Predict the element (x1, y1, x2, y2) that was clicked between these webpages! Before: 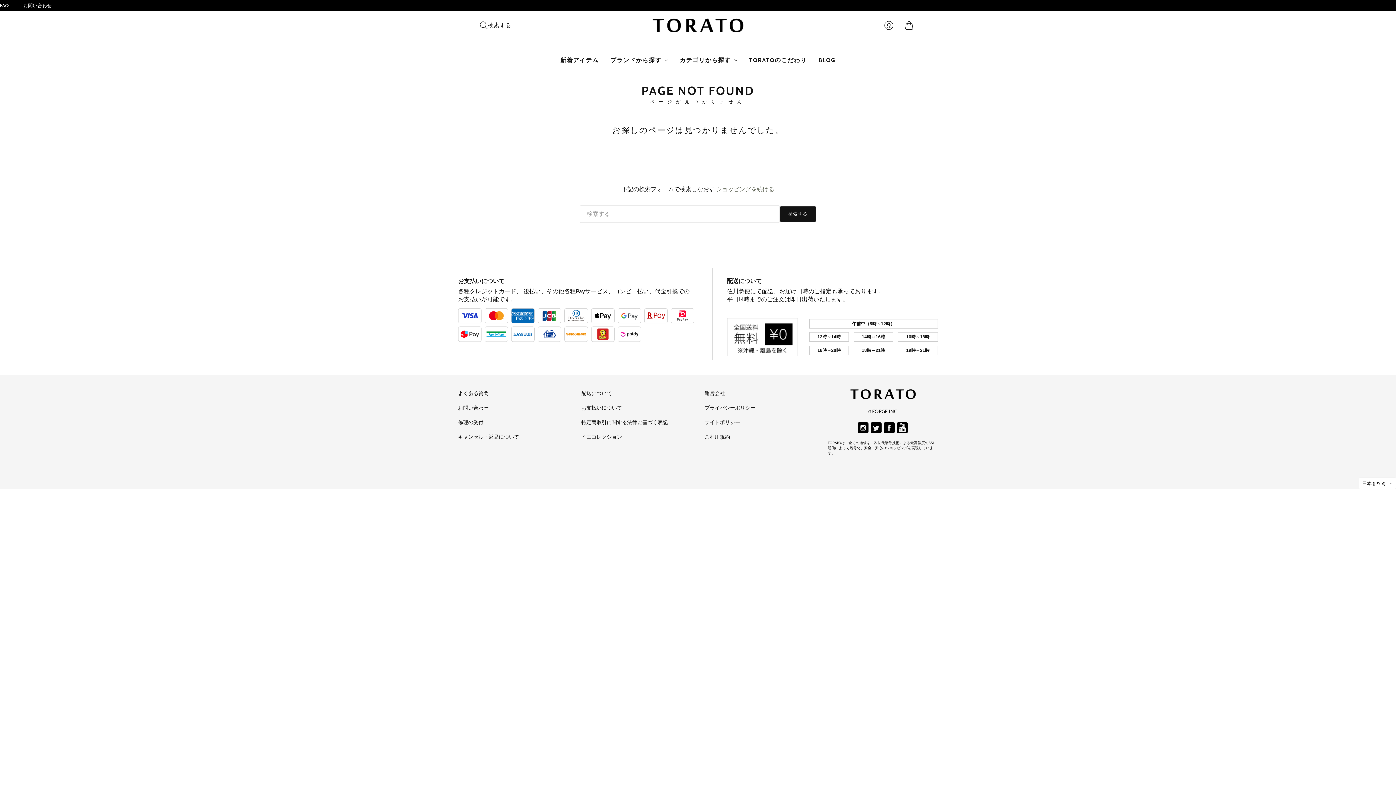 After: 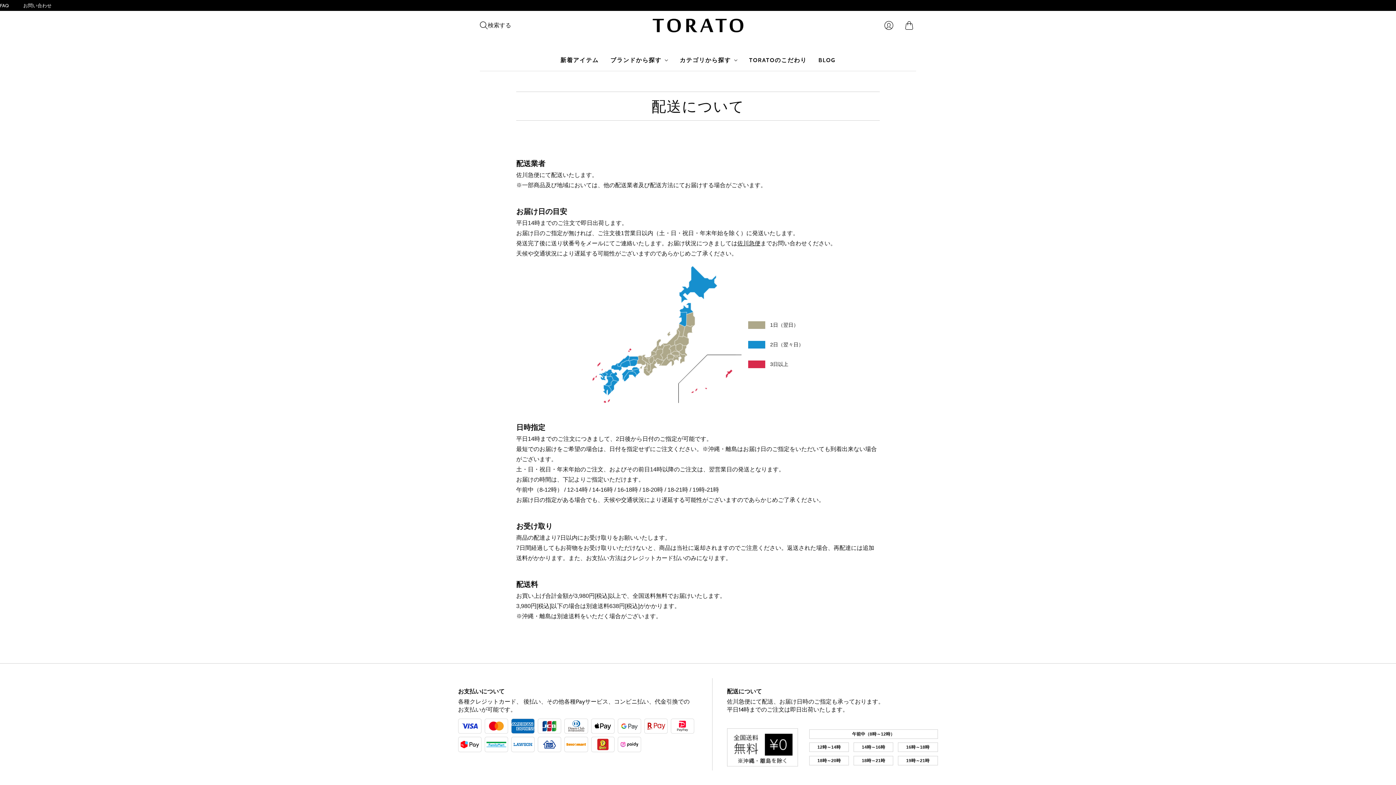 Action: bbox: (581, 390, 612, 397) label: 配送について